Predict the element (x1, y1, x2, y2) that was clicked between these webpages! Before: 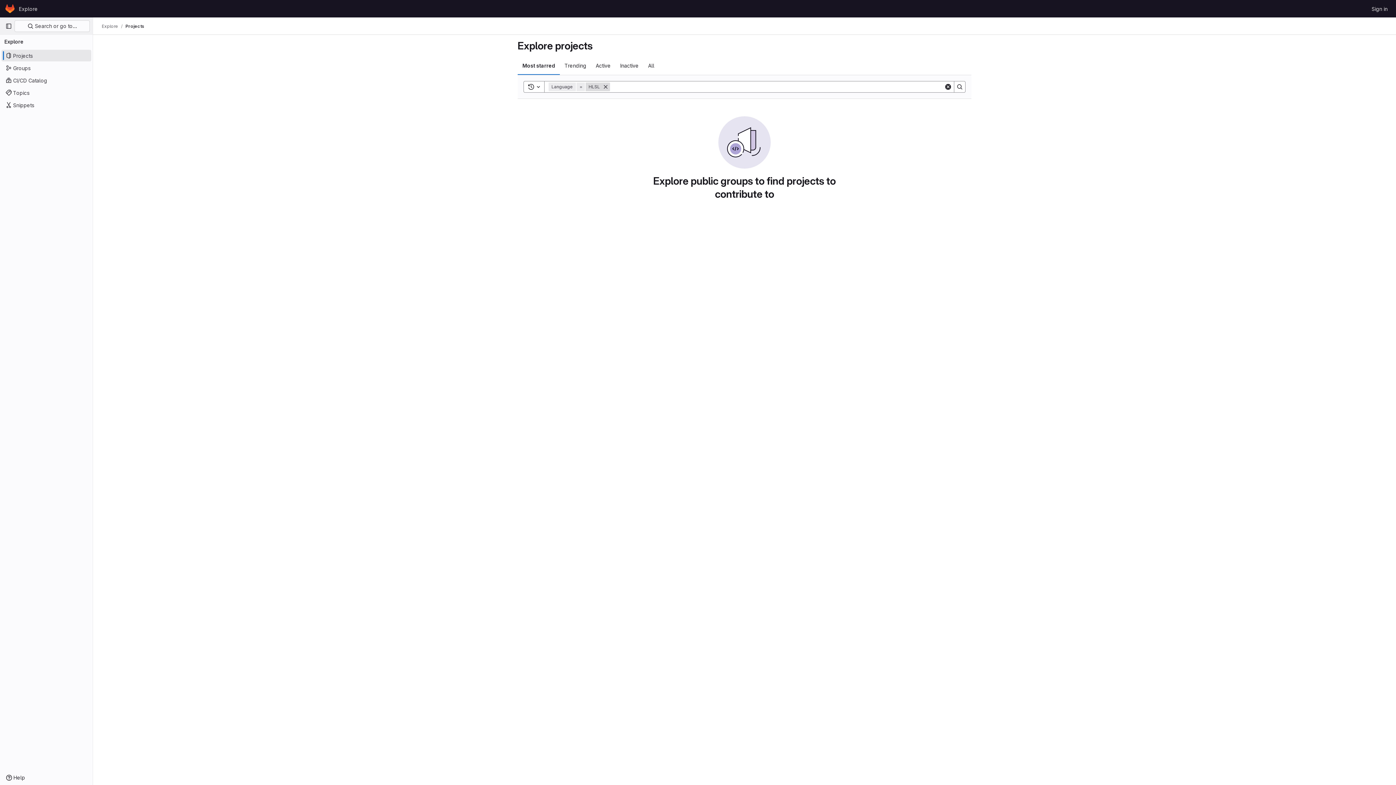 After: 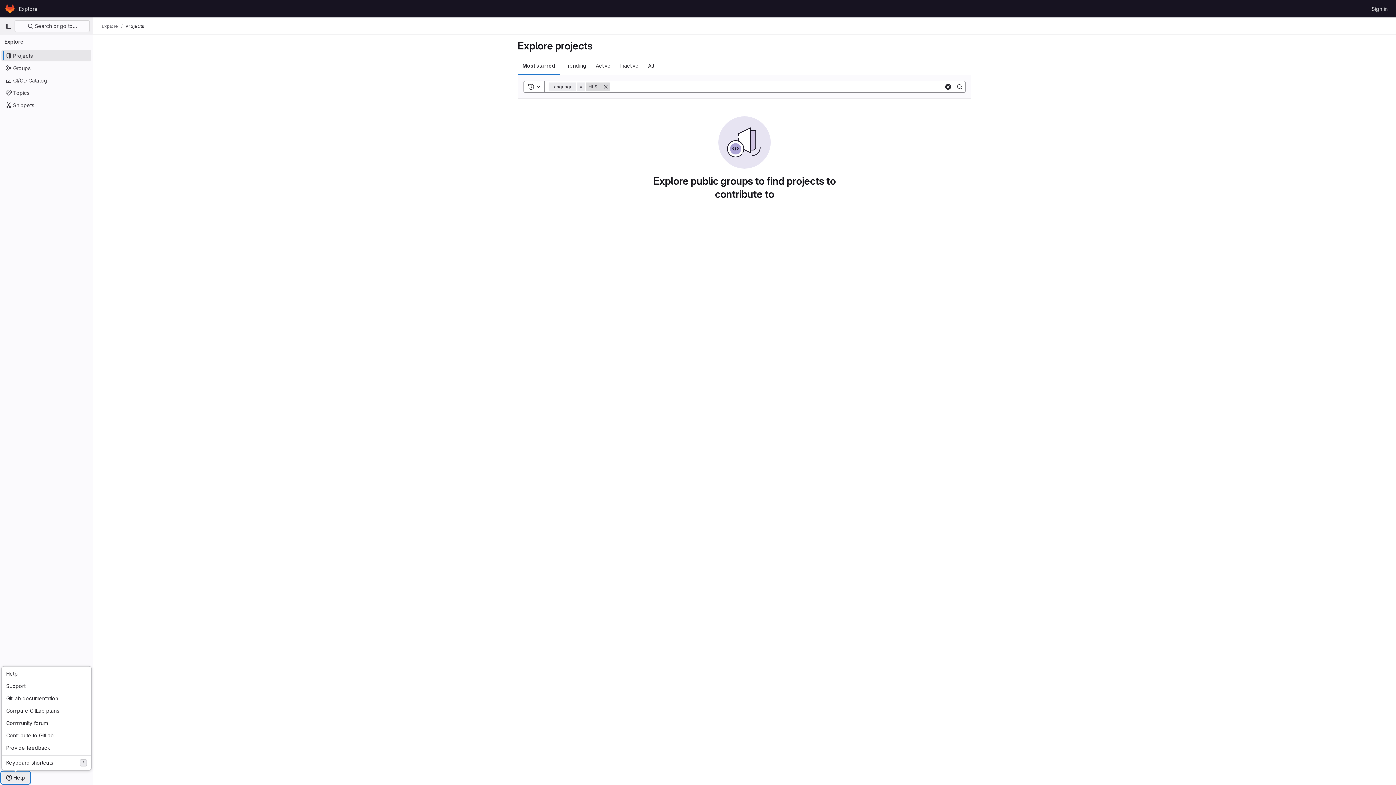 Action: label: Help bbox: (1, 772, 29, 784)